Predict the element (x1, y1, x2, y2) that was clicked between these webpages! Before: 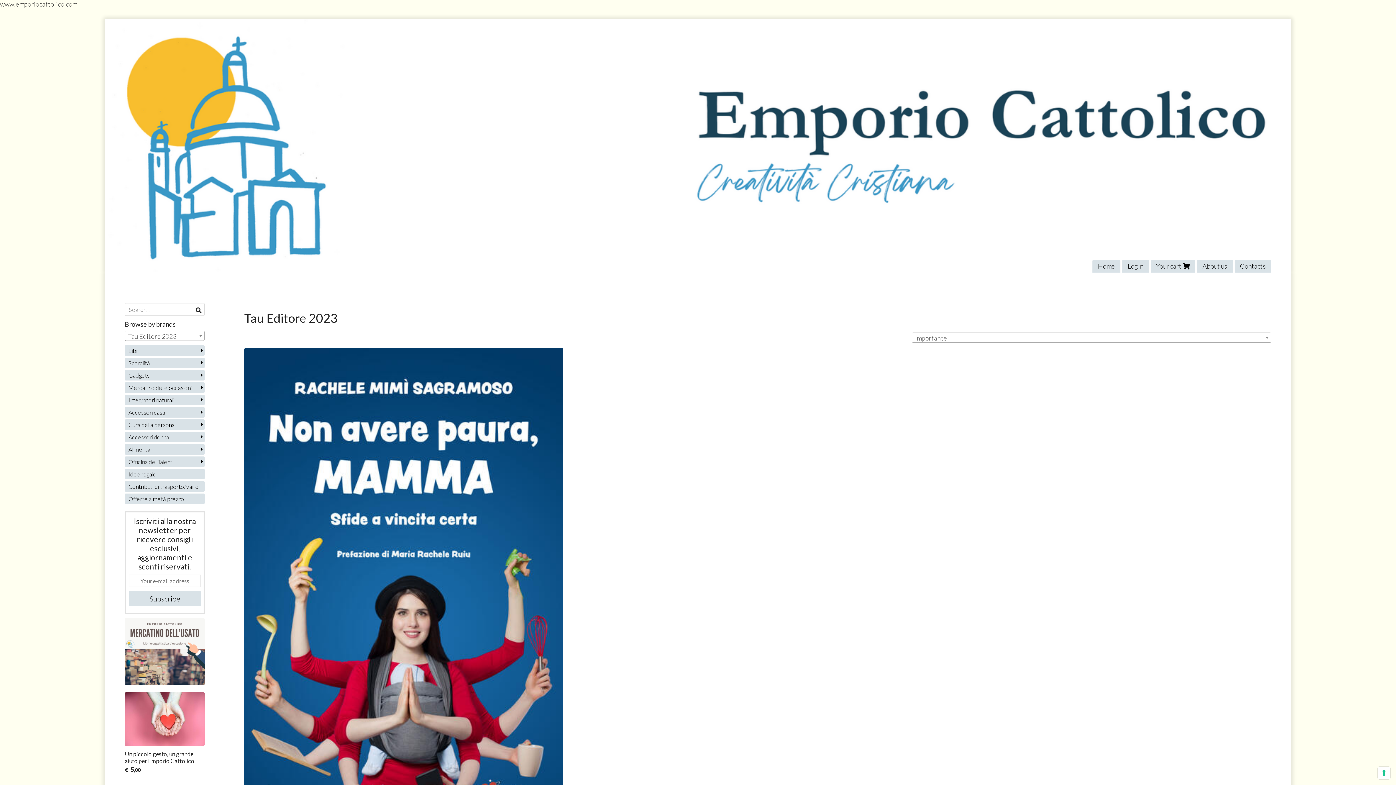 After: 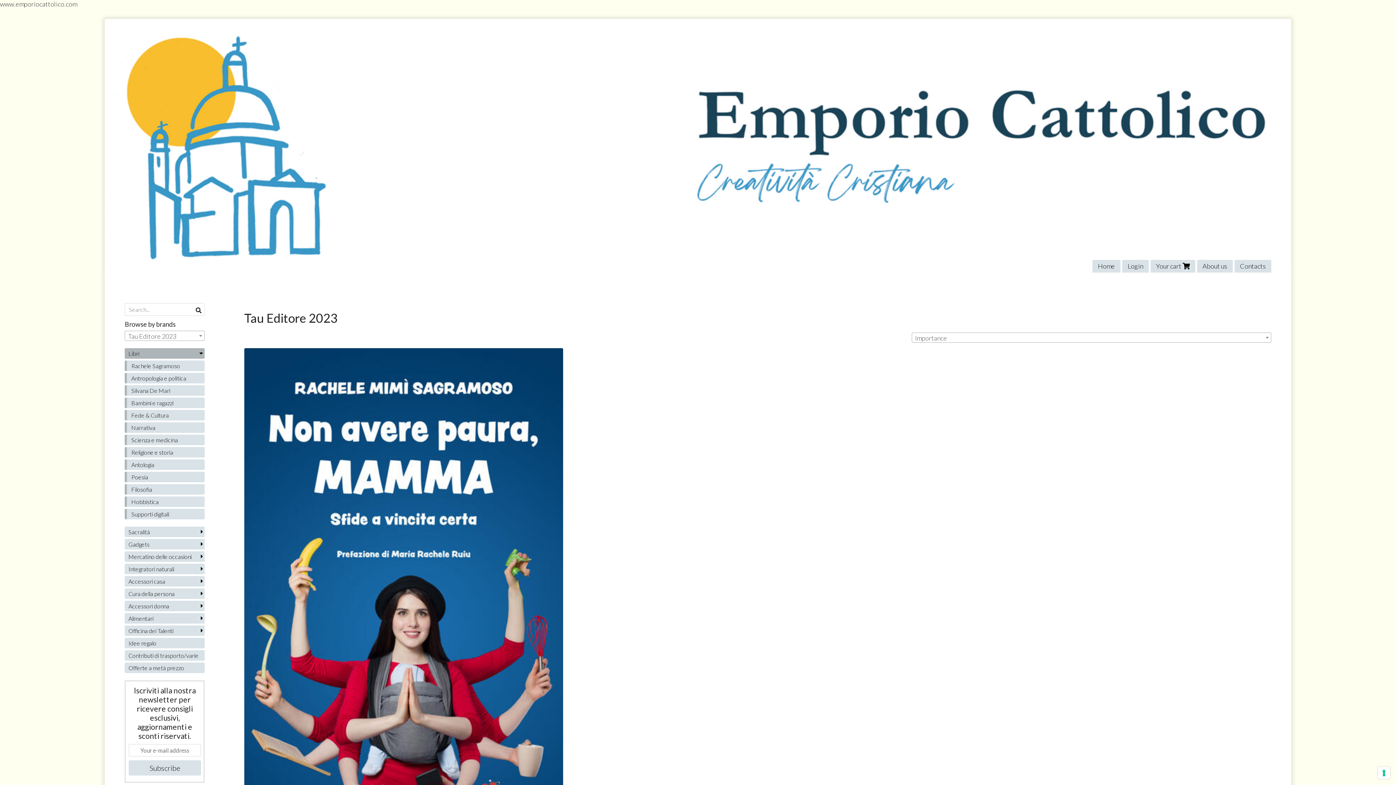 Action: bbox: (124, 345, 204, 355) label: Libri